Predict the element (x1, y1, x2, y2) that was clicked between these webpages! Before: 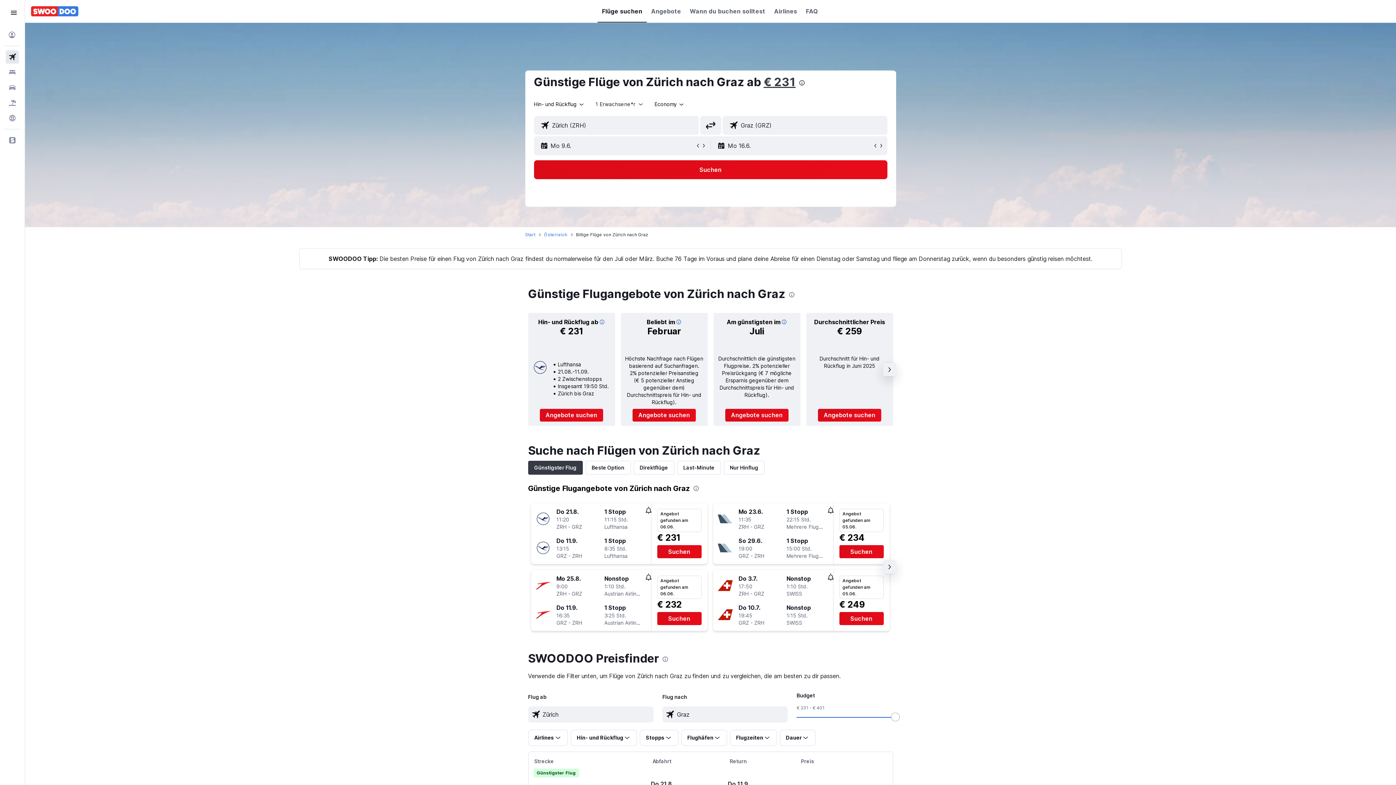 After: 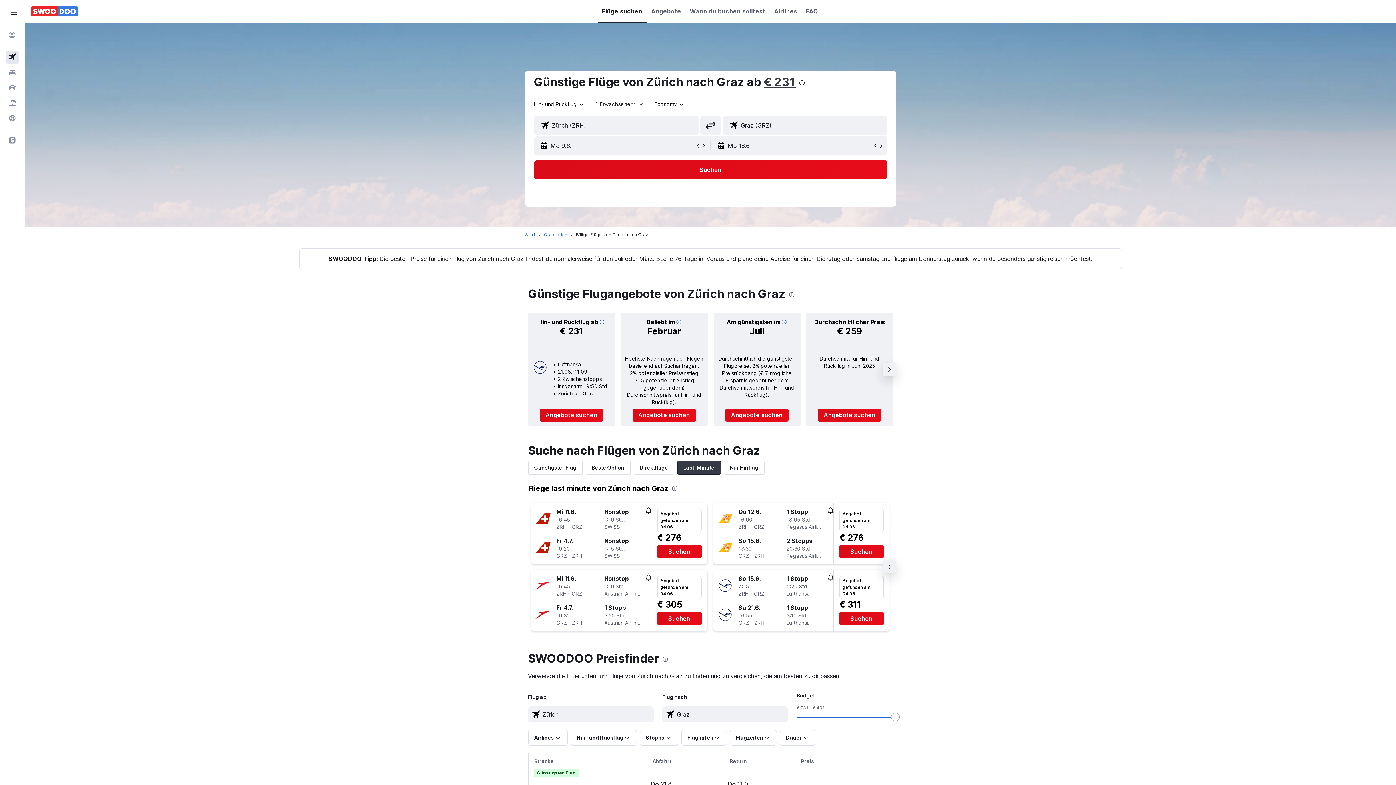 Action: bbox: (677, 461, 720, 474) label: Last-Minute